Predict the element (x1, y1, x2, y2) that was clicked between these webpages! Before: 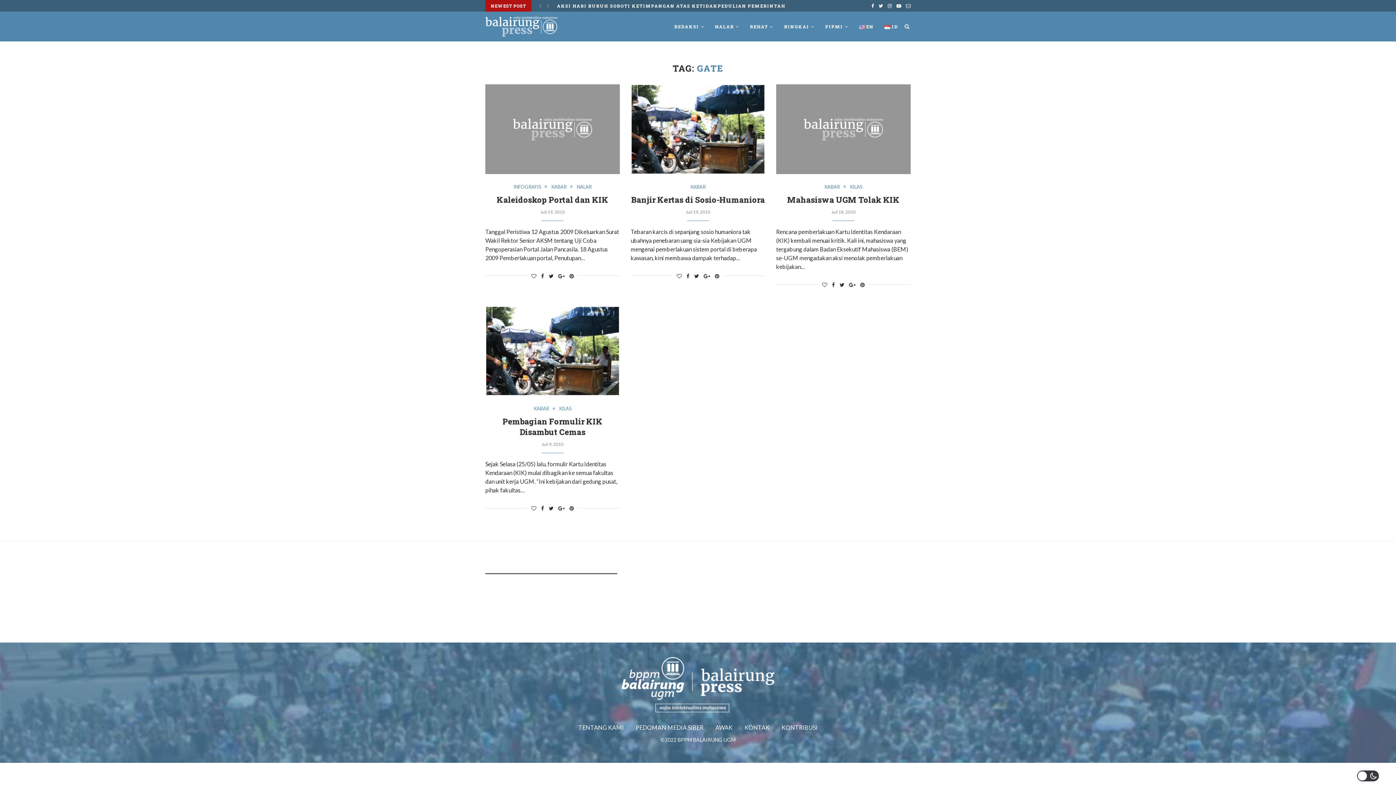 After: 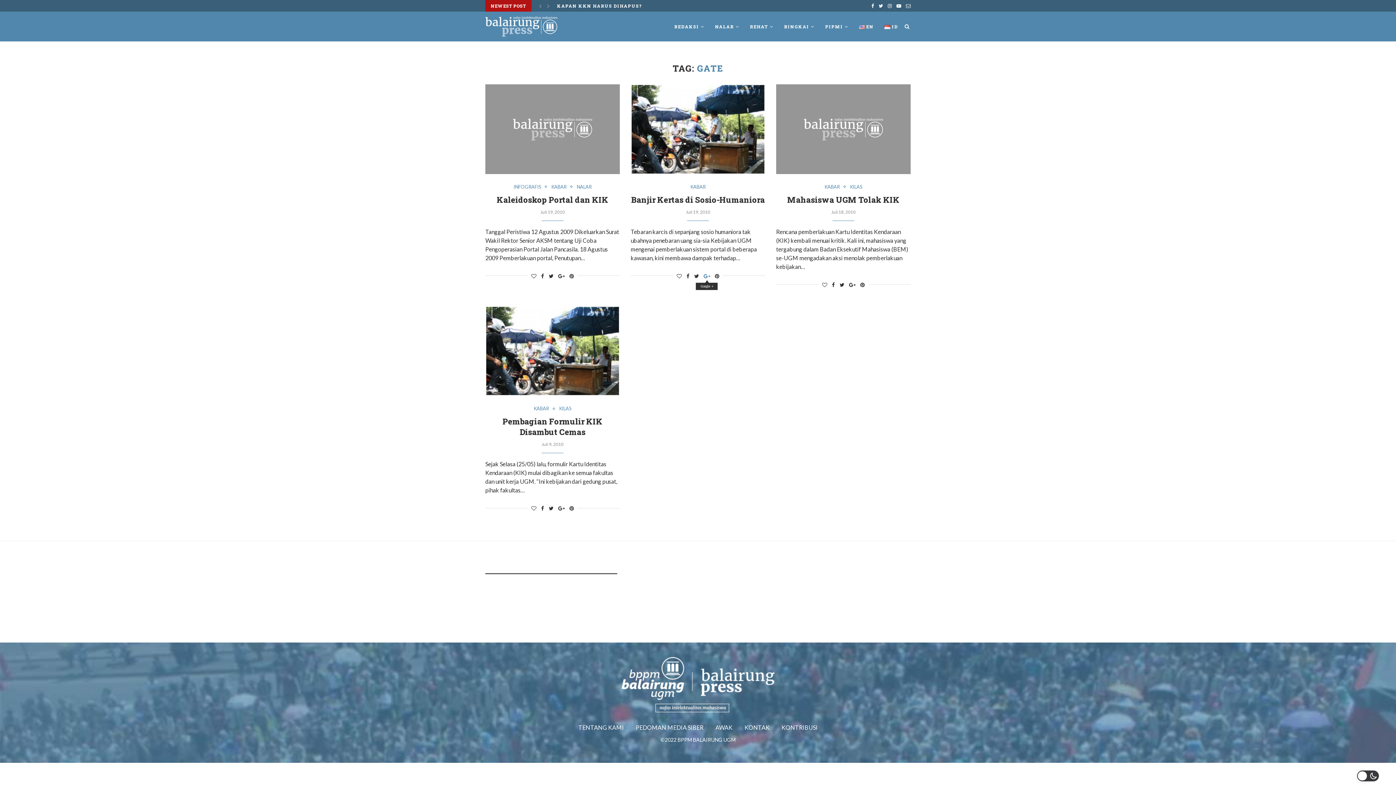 Action: bbox: (703, 272, 710, 279)